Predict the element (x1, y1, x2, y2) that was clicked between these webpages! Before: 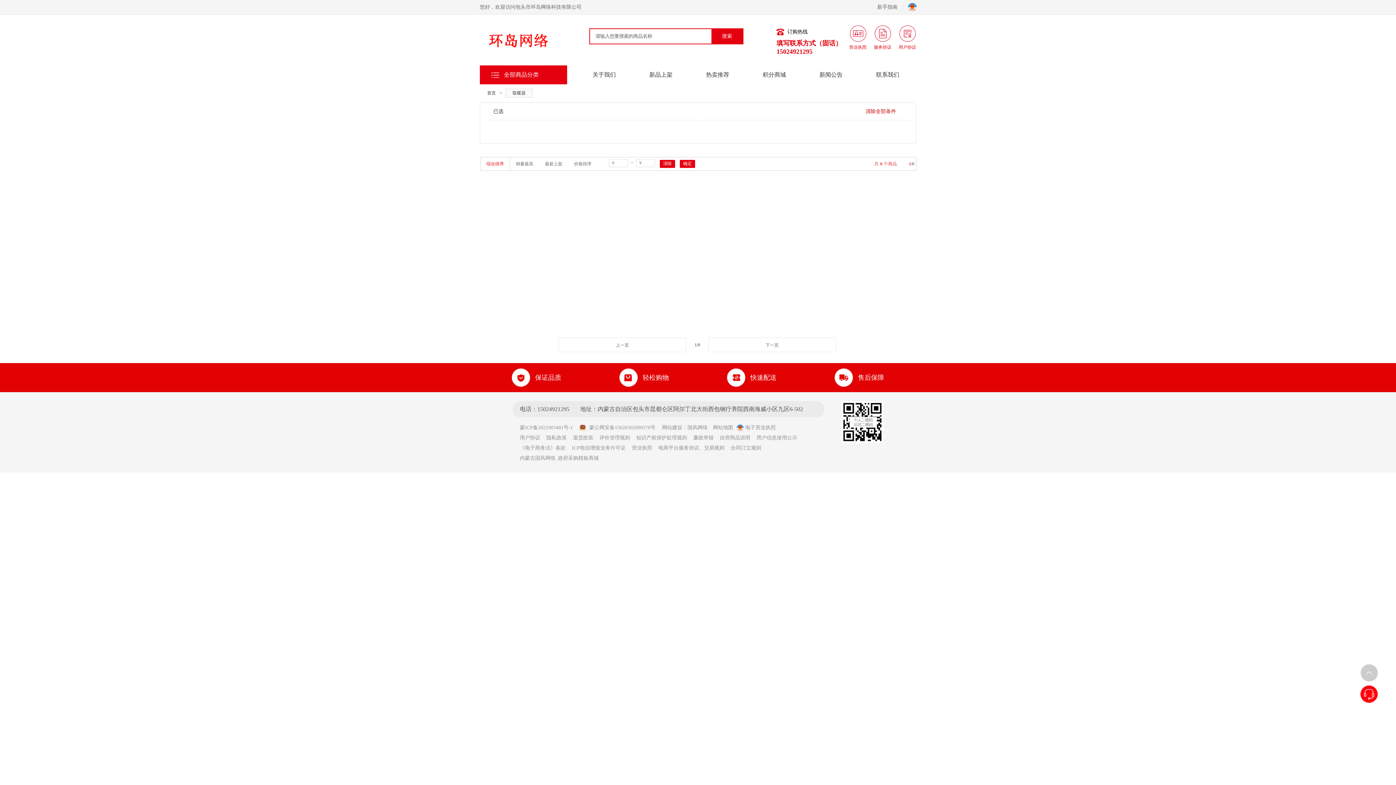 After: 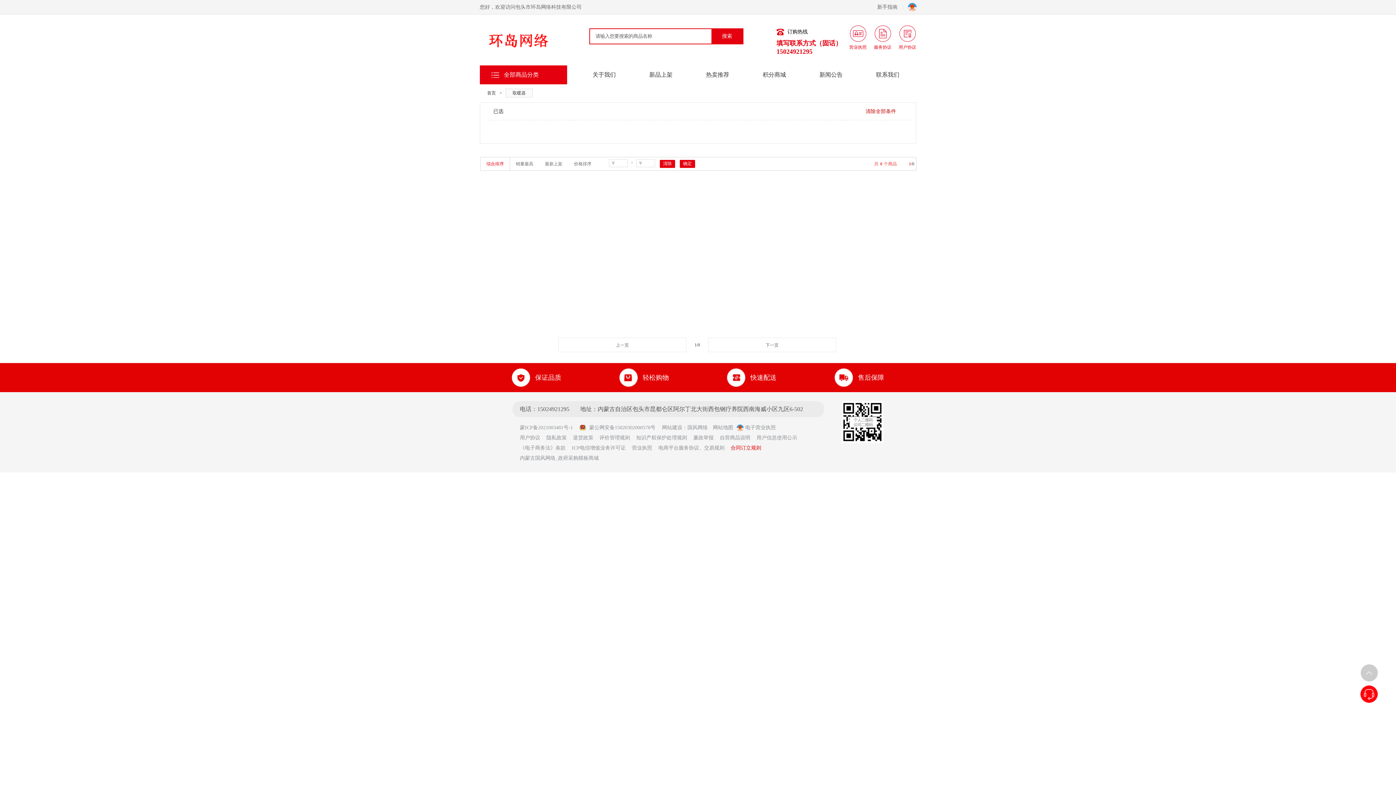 Action: label: 合同订立规则 bbox: (730, 445, 761, 450)